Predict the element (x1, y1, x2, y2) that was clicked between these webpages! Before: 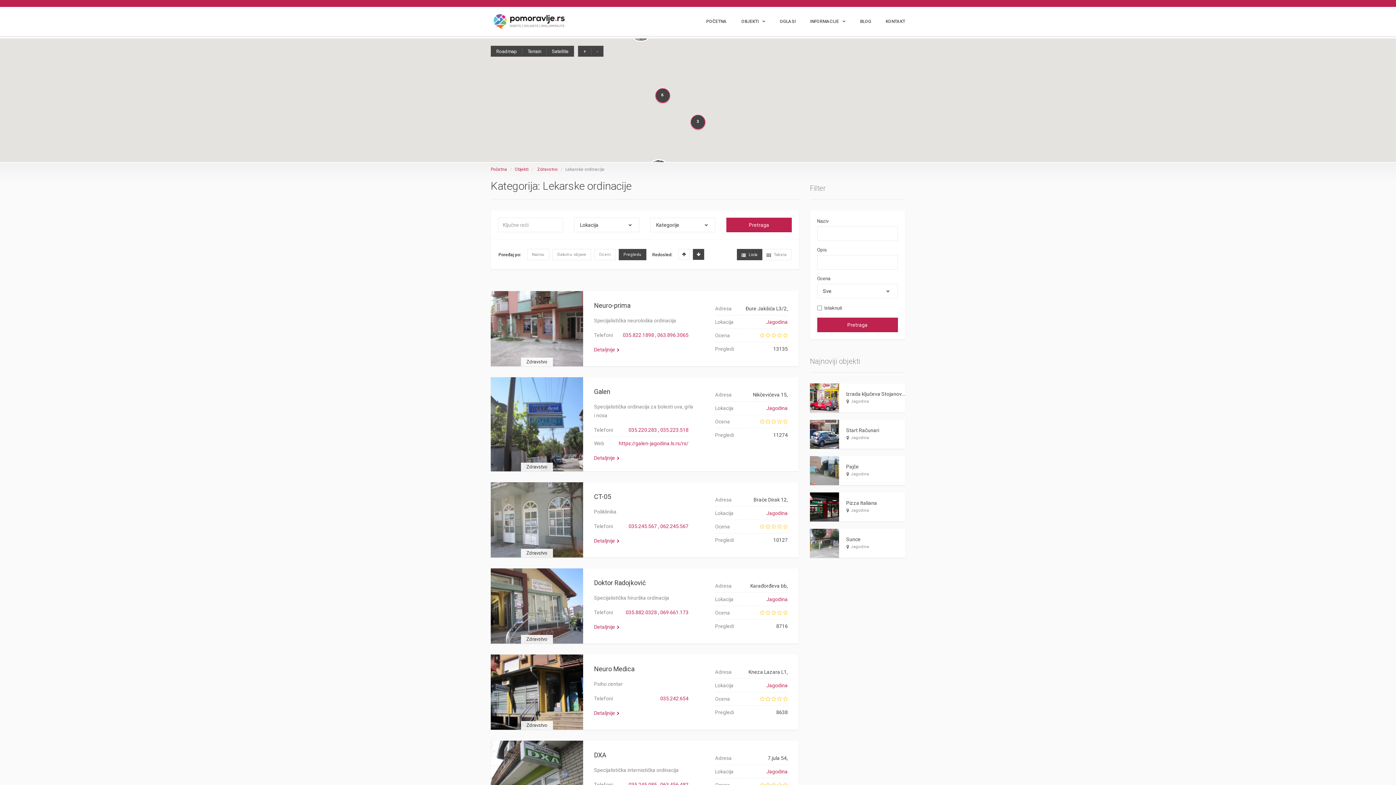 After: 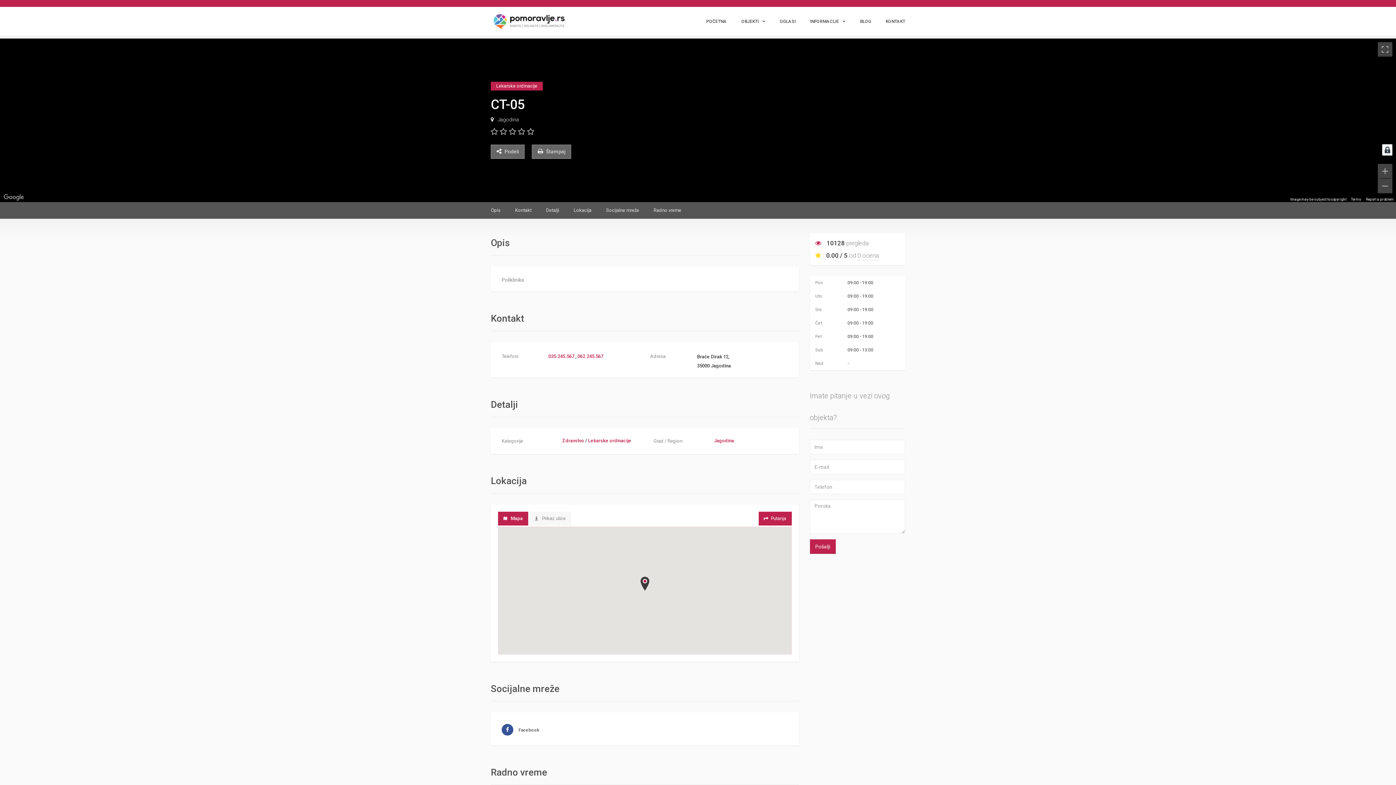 Action: bbox: (490, 482, 583, 557)